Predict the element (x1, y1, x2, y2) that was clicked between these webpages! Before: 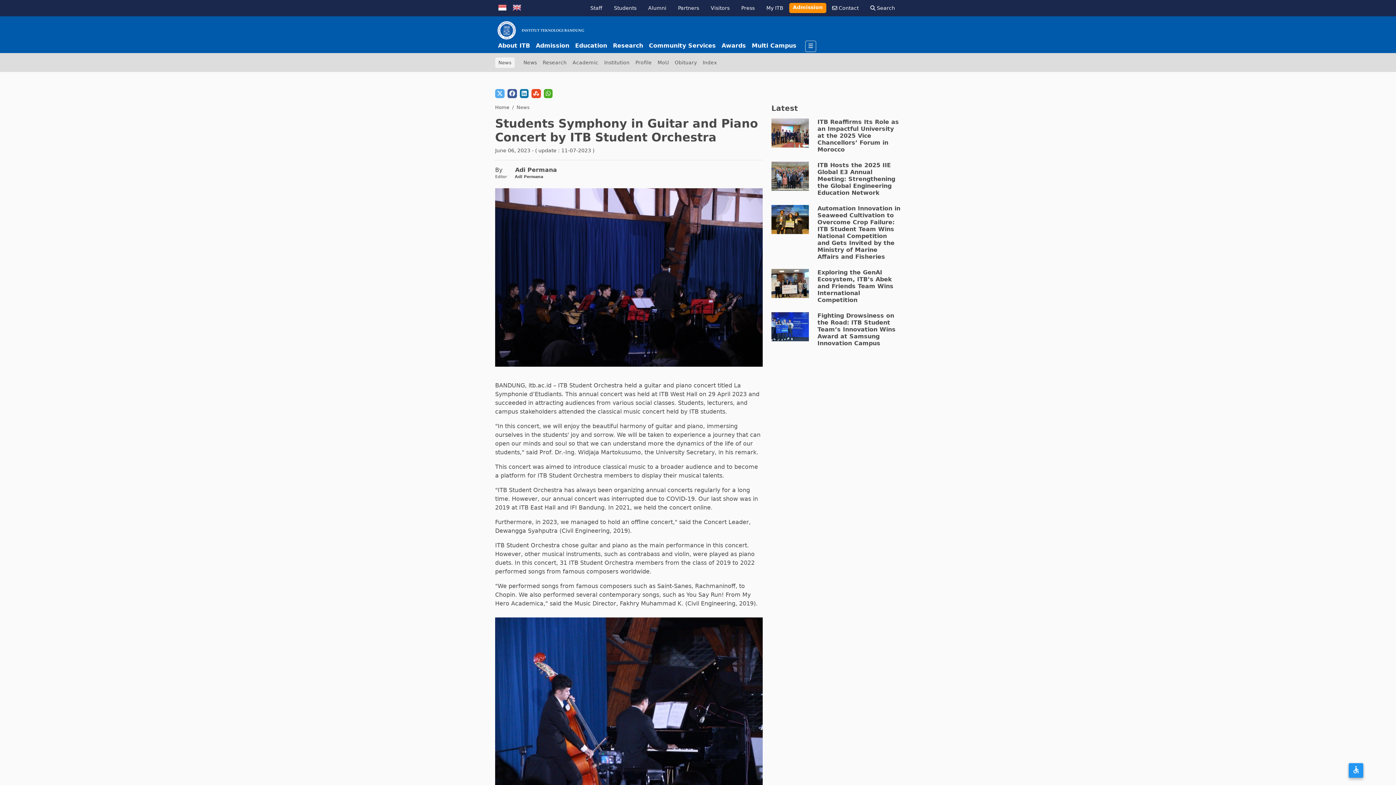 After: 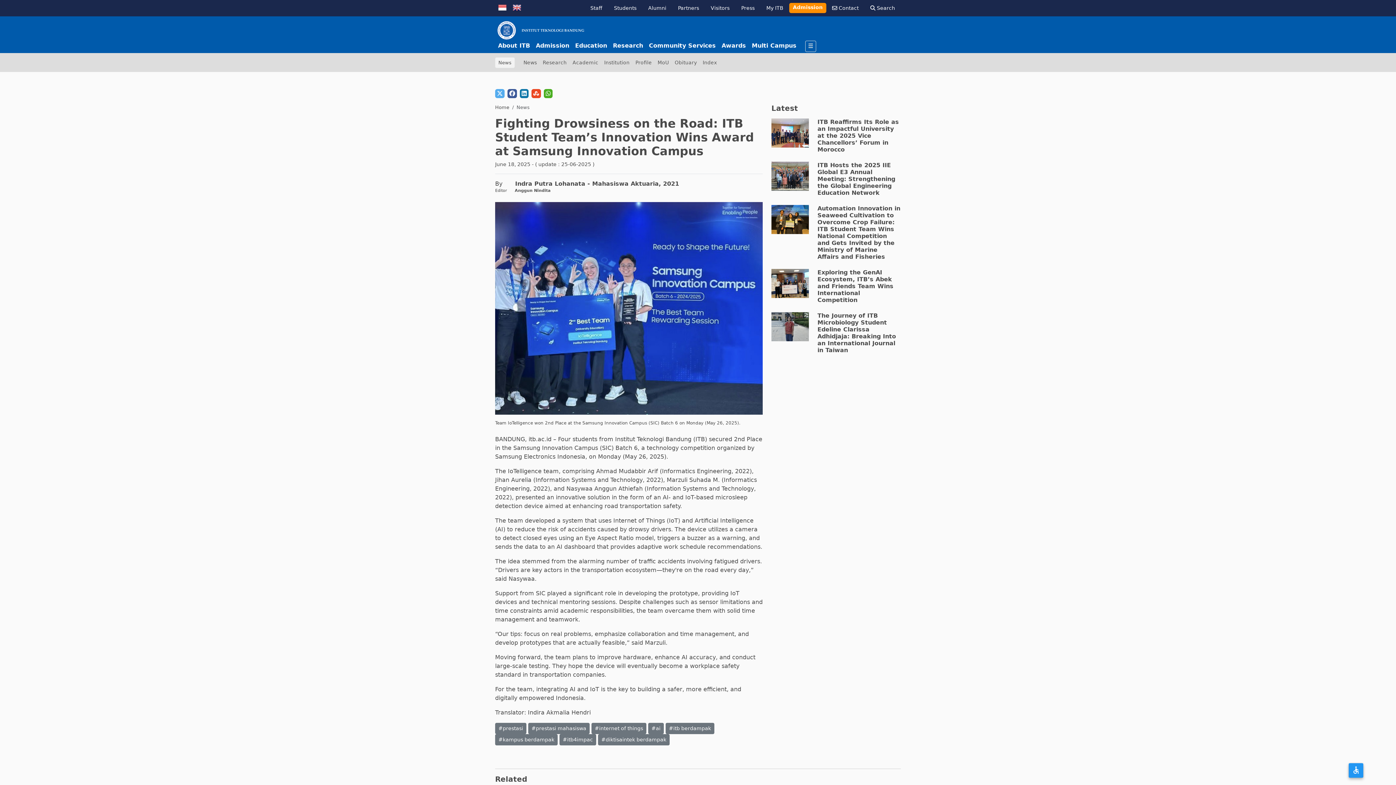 Action: bbox: (771, 326, 808, 332)